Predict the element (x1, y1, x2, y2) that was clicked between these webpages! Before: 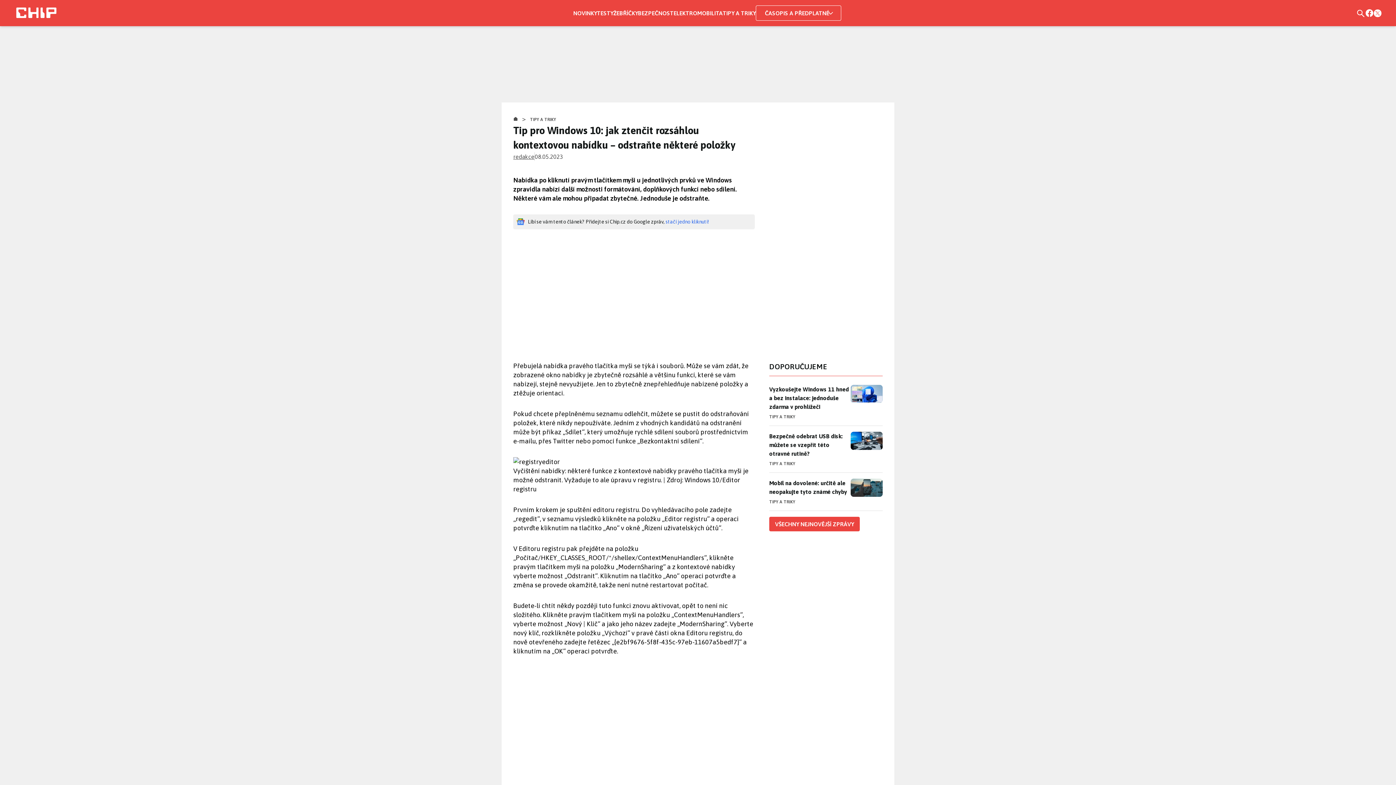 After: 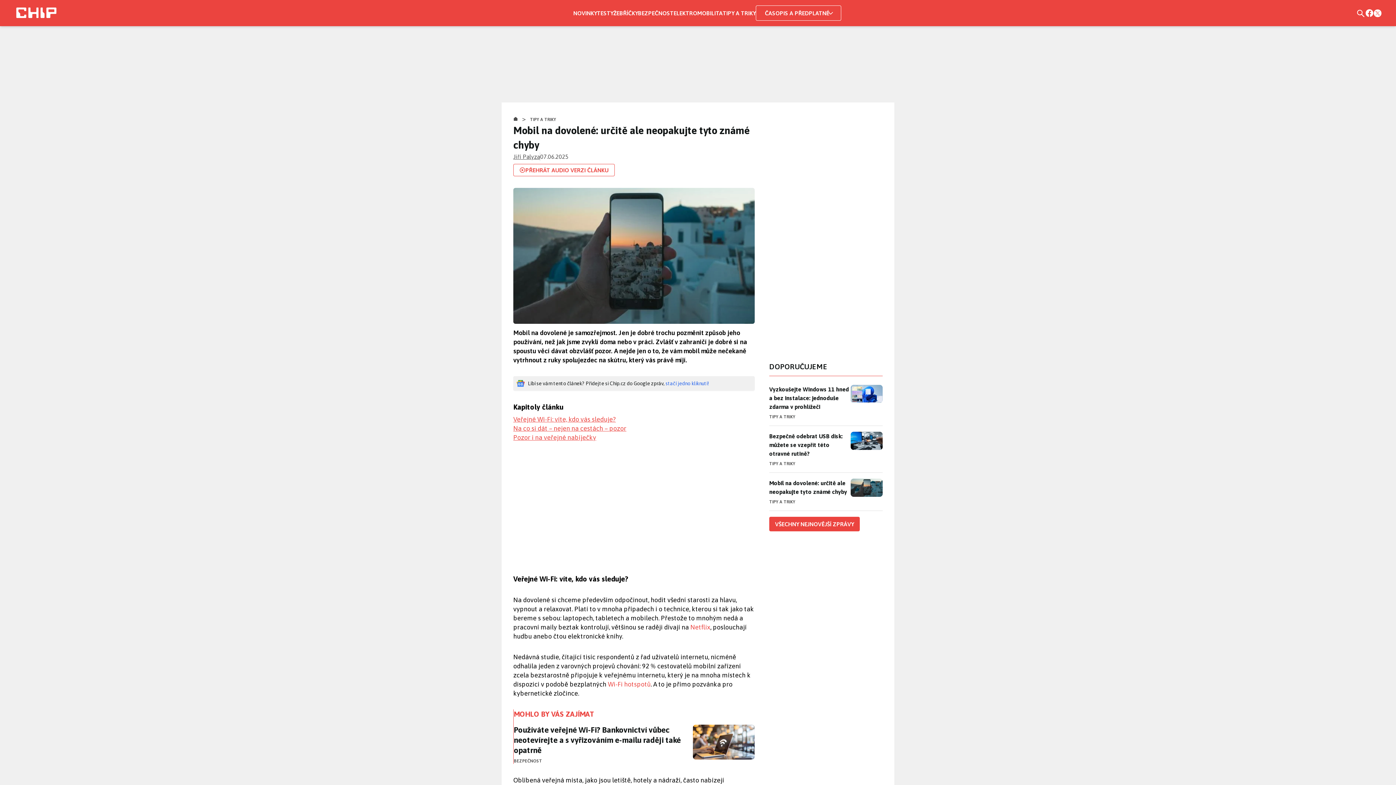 Action: label: Mobil na dovolené: určitě ale neopakujte tyto známé chyby bbox: (769, 478, 850, 496)